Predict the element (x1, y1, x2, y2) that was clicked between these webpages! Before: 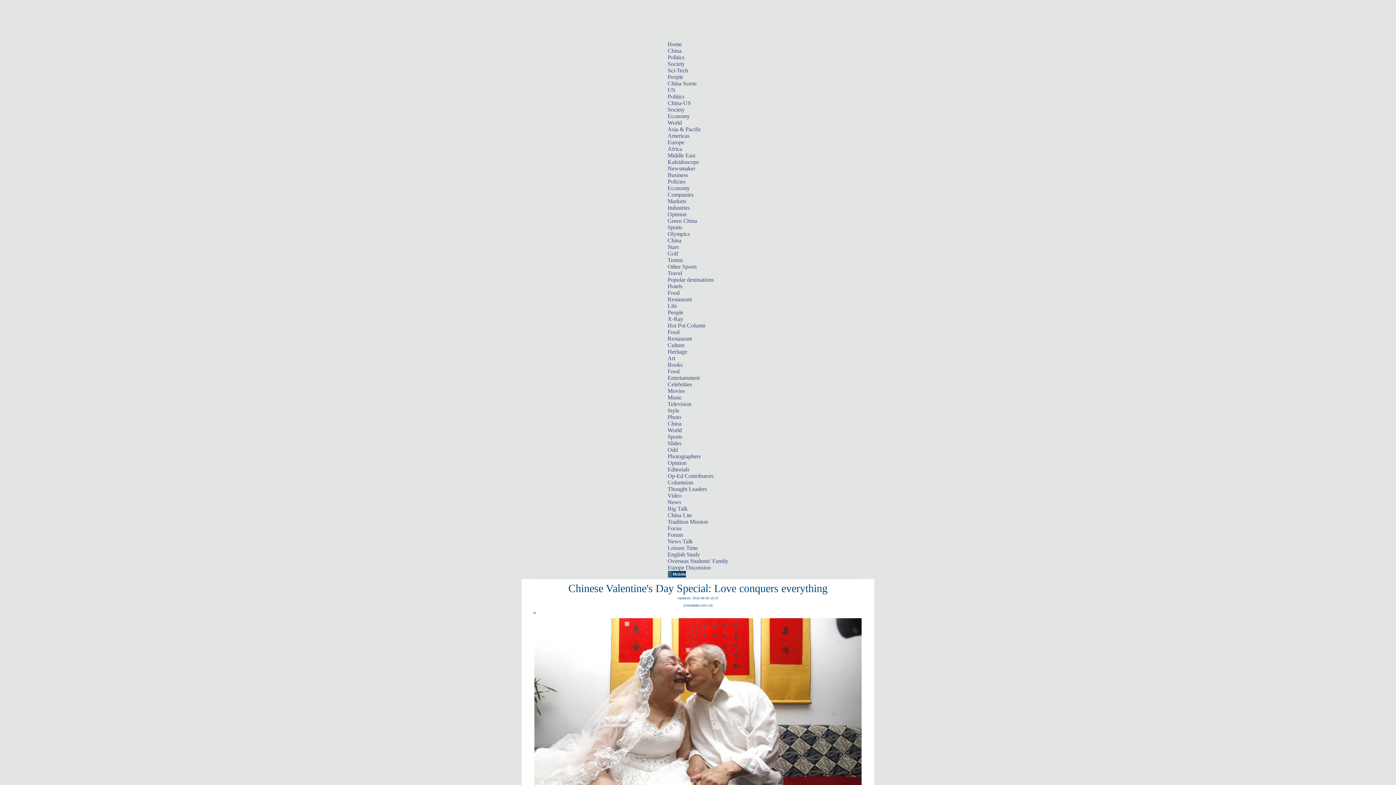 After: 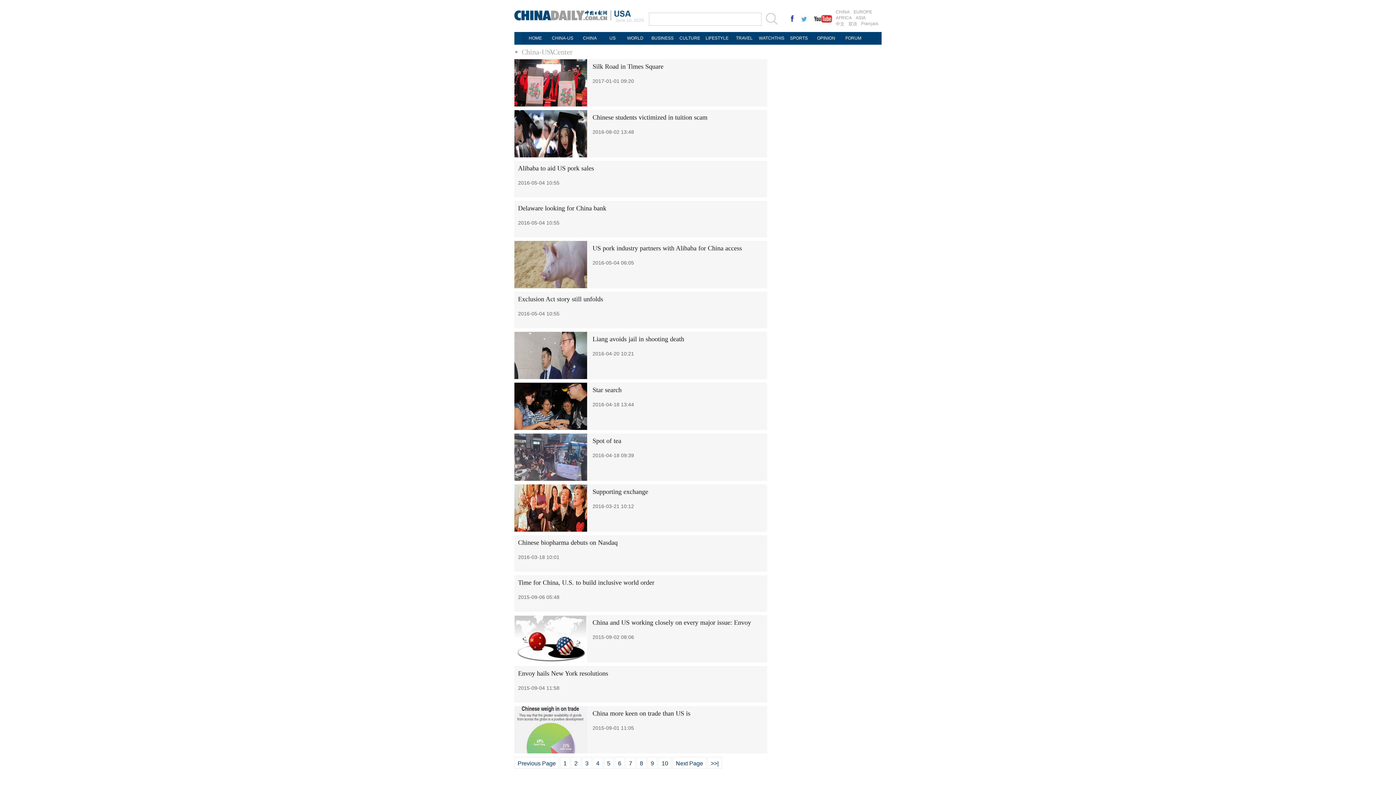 Action: bbox: (667, 100, 691, 106) label: China-US